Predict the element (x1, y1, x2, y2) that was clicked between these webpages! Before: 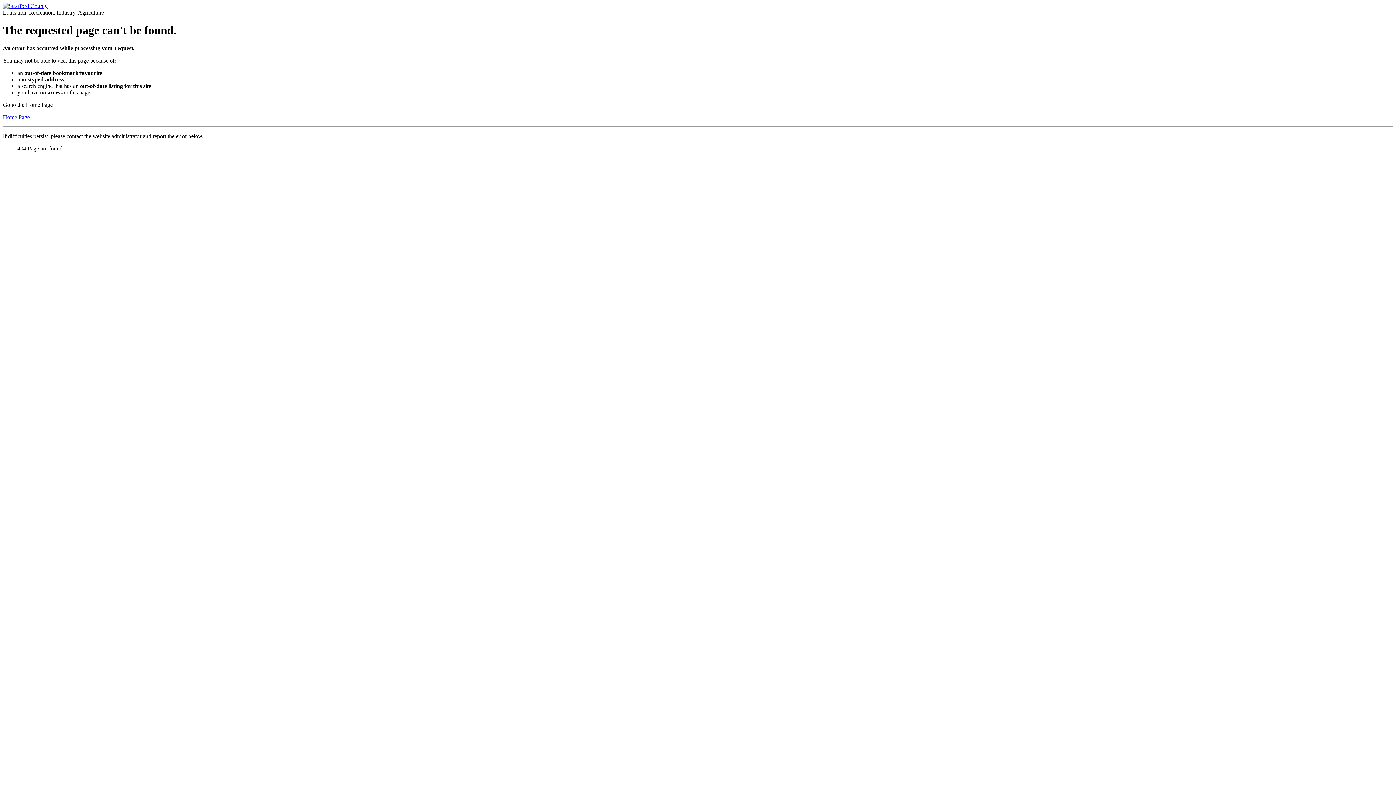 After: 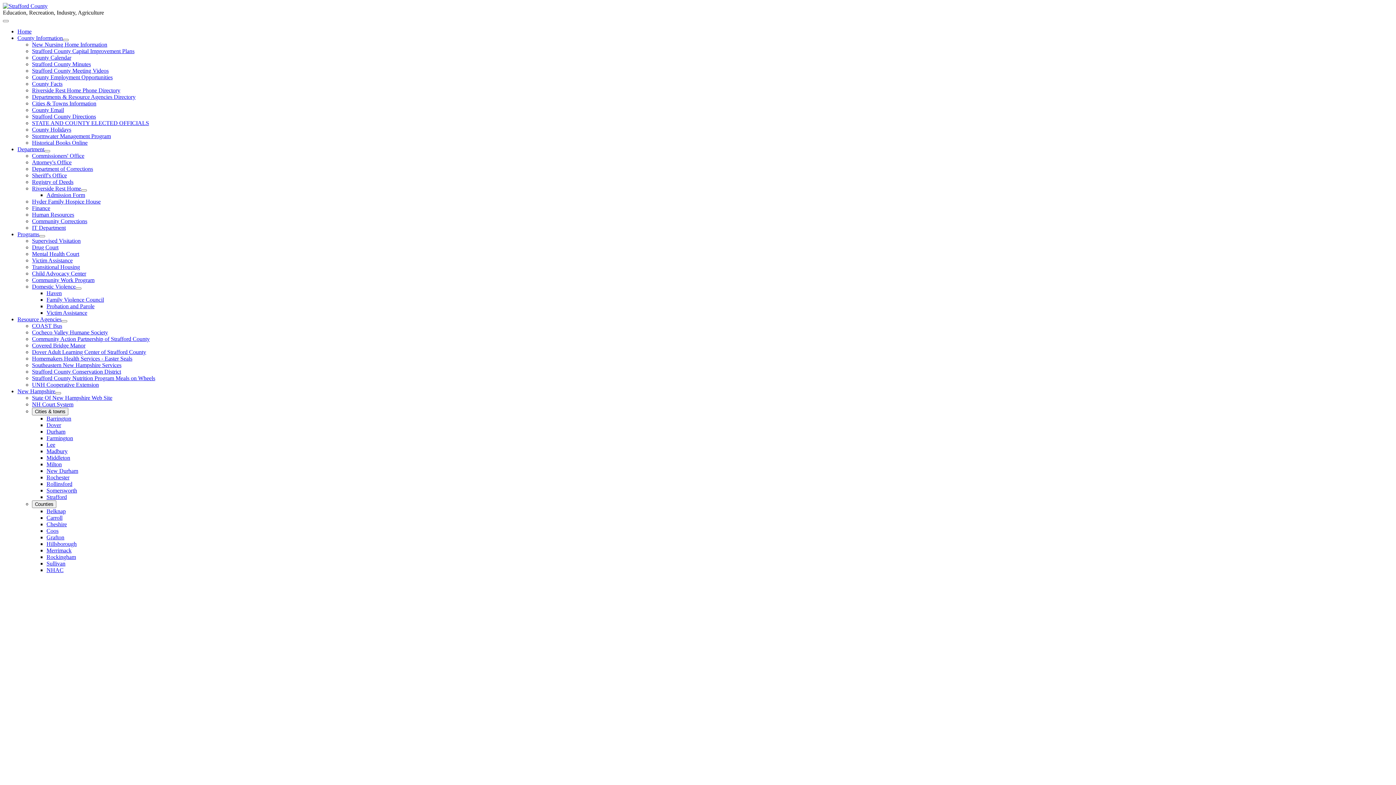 Action: bbox: (2, 2, 47, 9)